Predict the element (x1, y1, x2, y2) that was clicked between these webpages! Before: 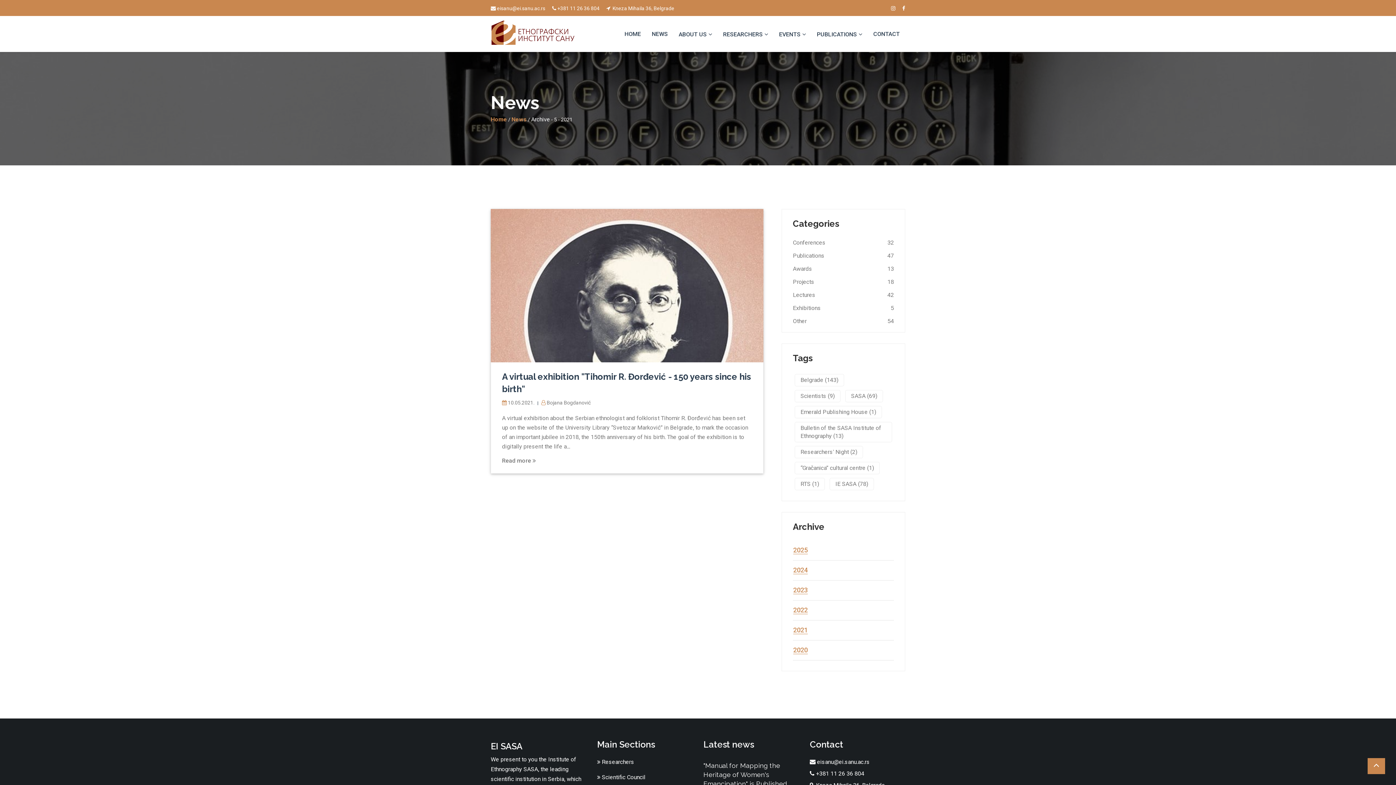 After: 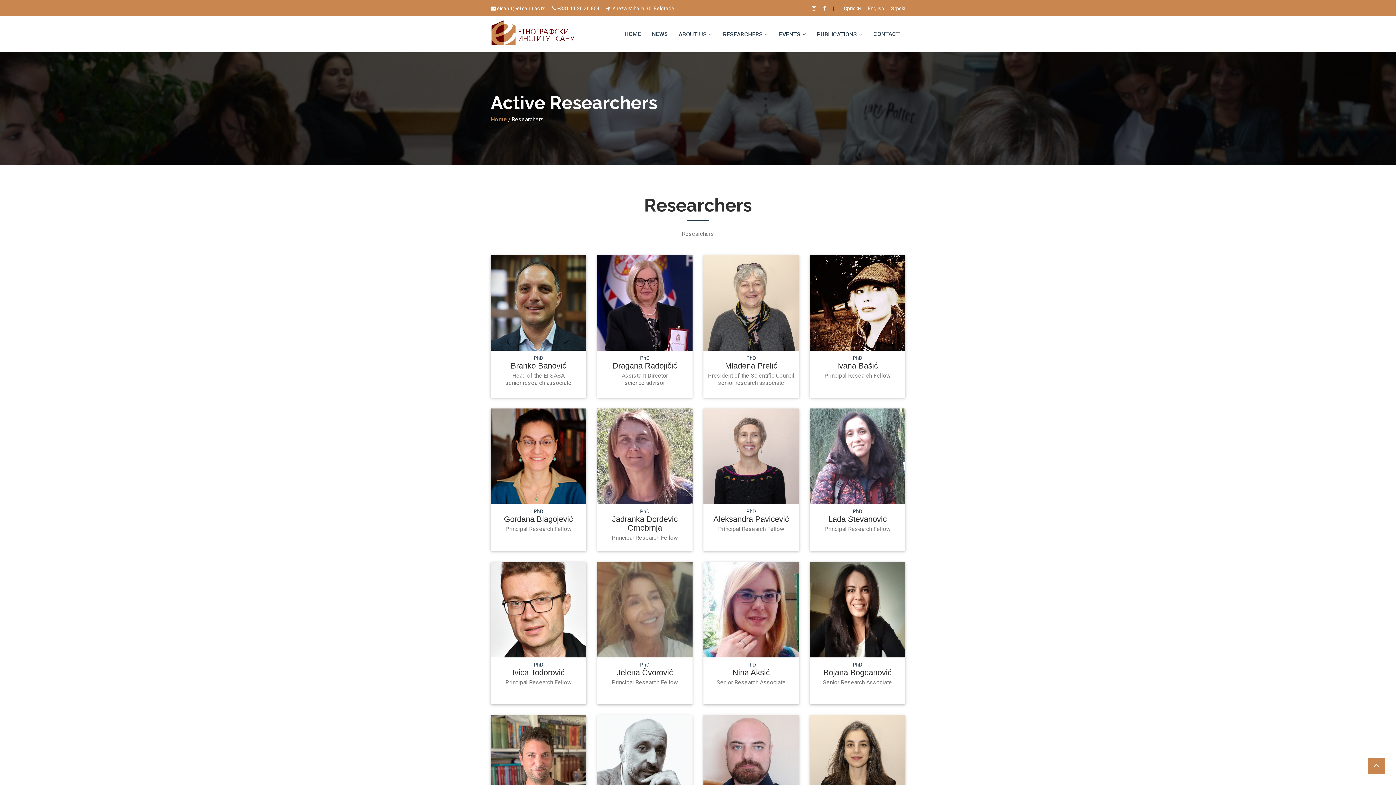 Action: bbox: (597, 754, 692, 770) label:  Researchers